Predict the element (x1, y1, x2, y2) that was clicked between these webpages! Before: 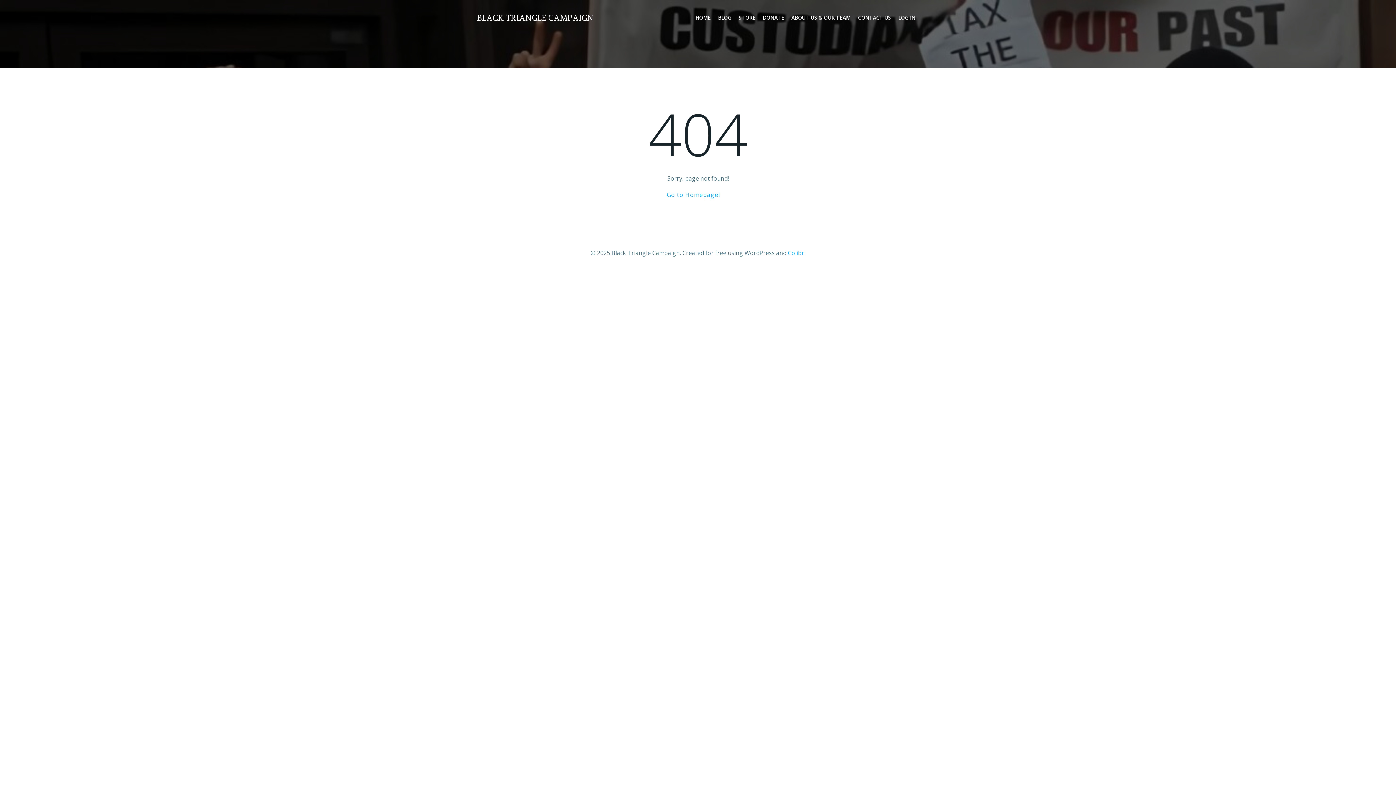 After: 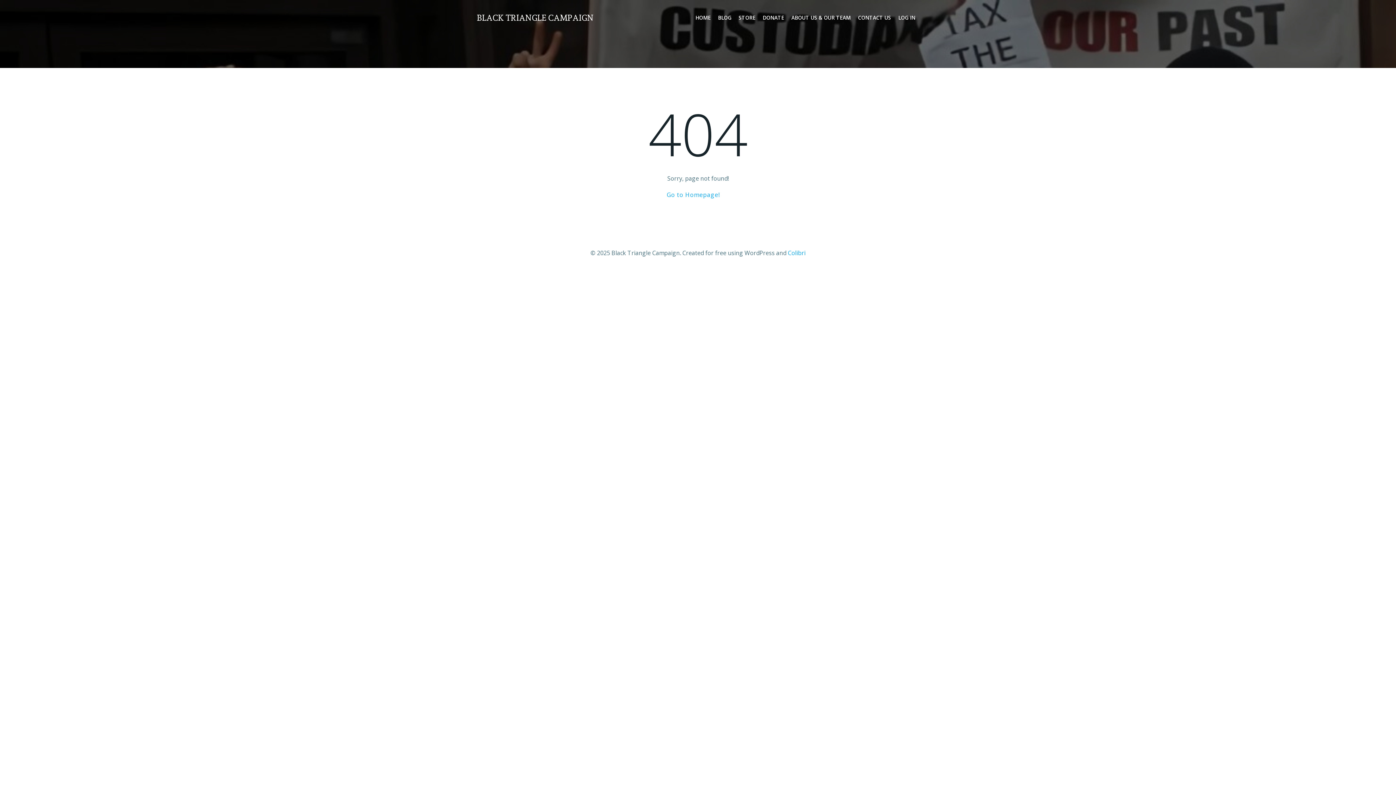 Action: bbox: (788, 249, 805, 257) label: Colibri